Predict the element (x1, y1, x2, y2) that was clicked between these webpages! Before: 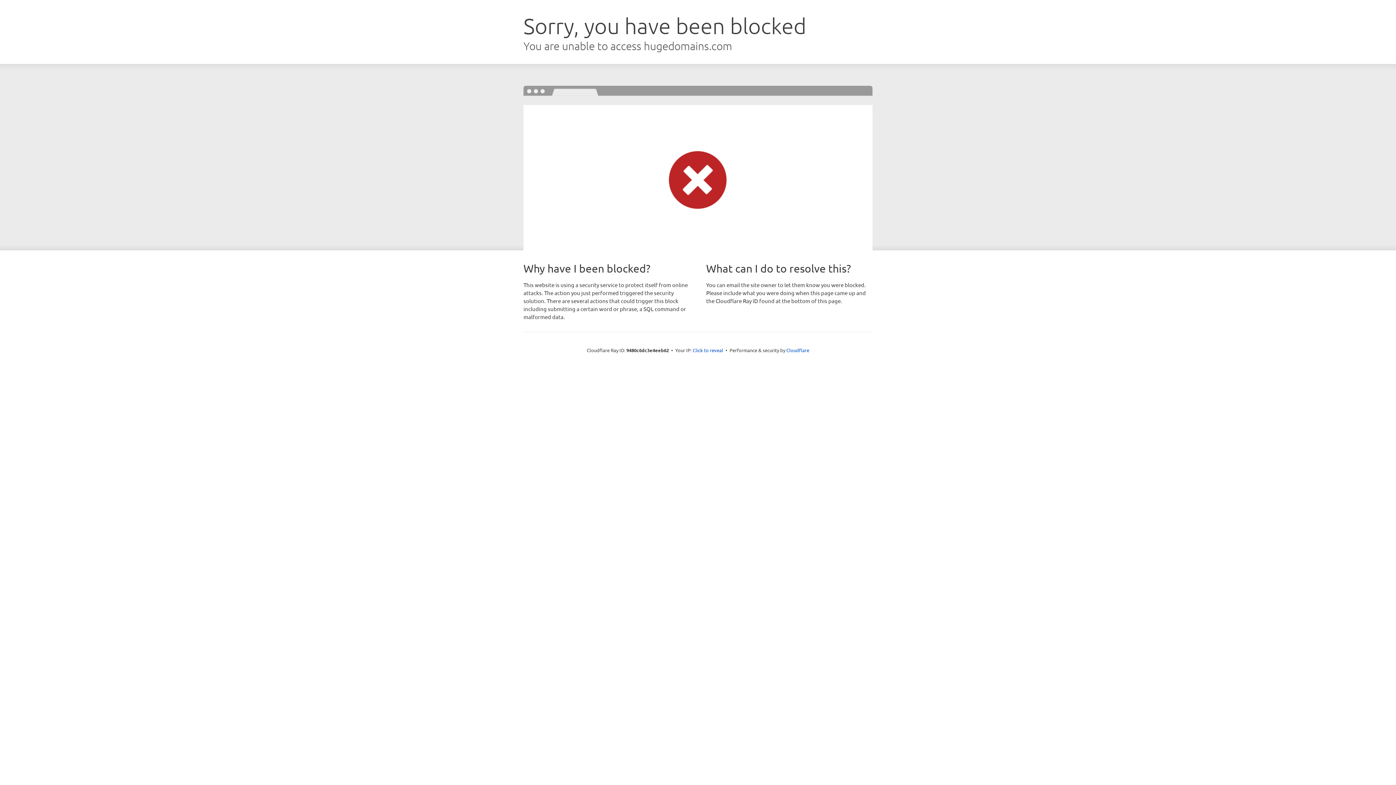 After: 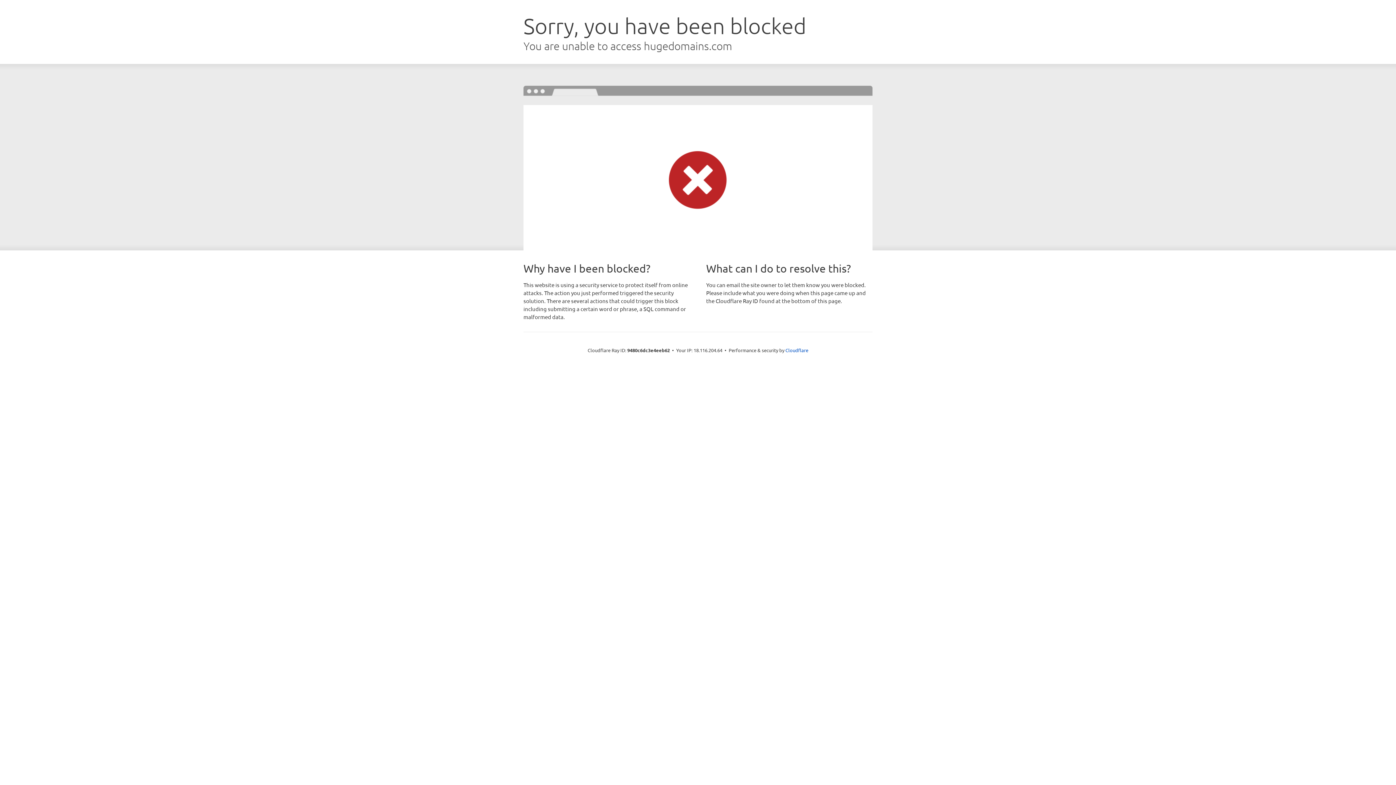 Action: bbox: (692, 346, 723, 353) label: Click to reveal